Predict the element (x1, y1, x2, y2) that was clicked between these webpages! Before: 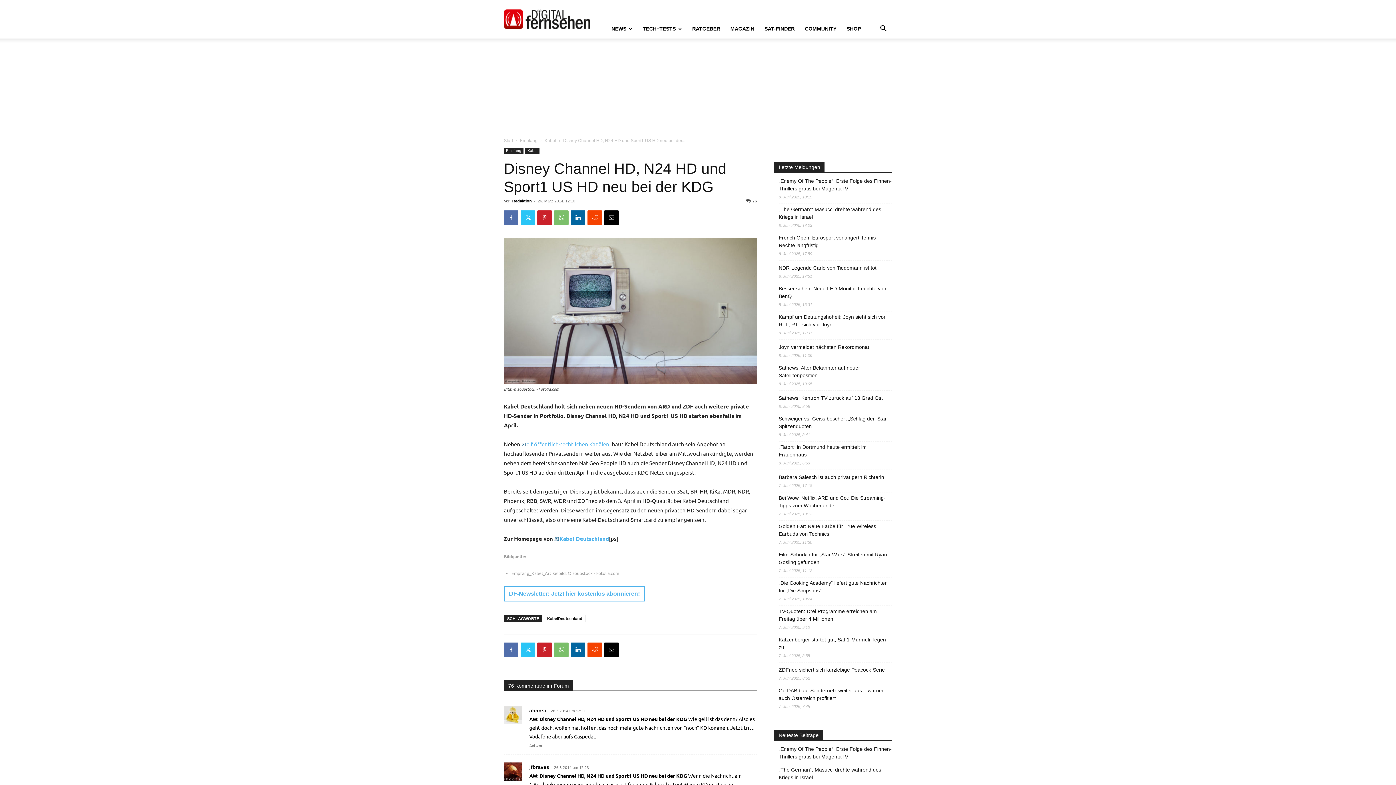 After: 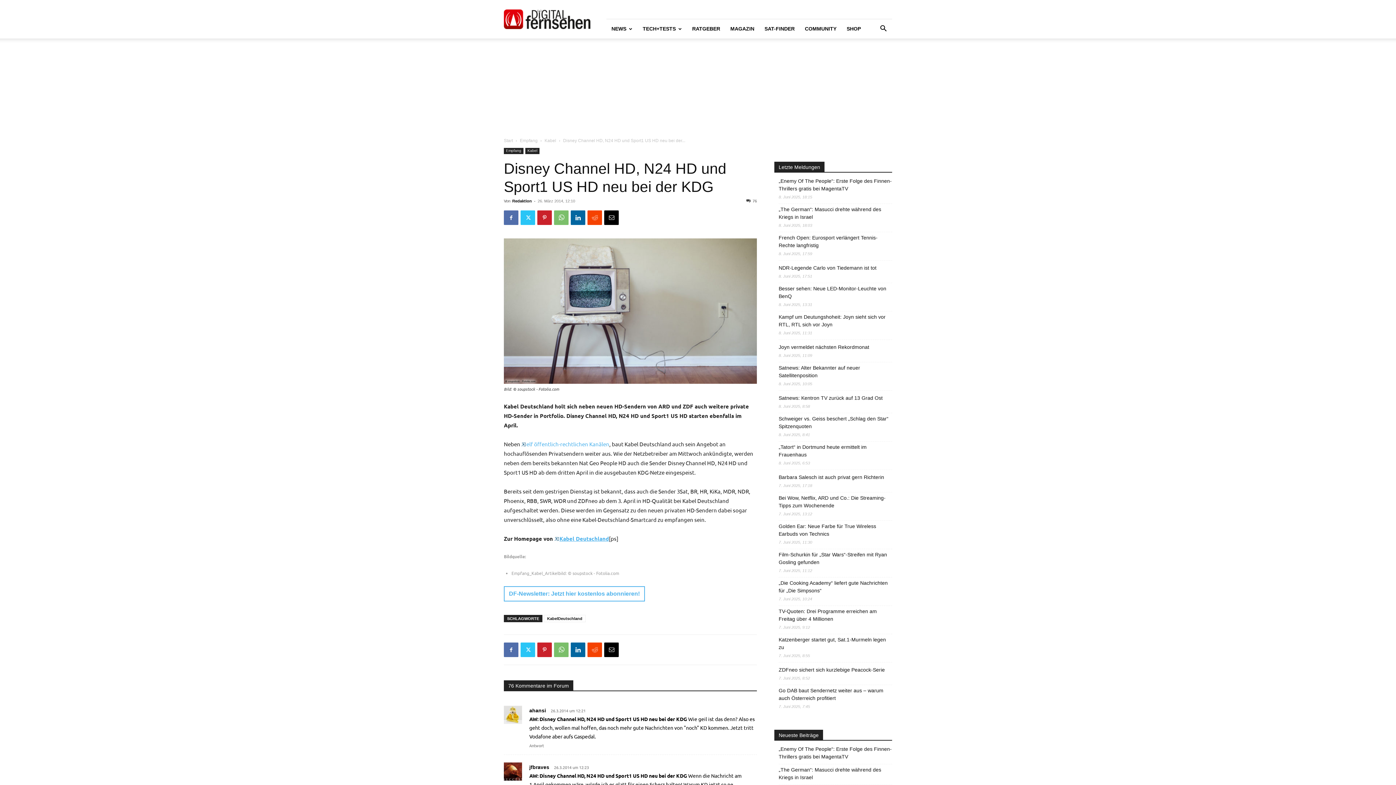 Action: label: Kabel Deutschland bbox: (554, 535, 609, 542)